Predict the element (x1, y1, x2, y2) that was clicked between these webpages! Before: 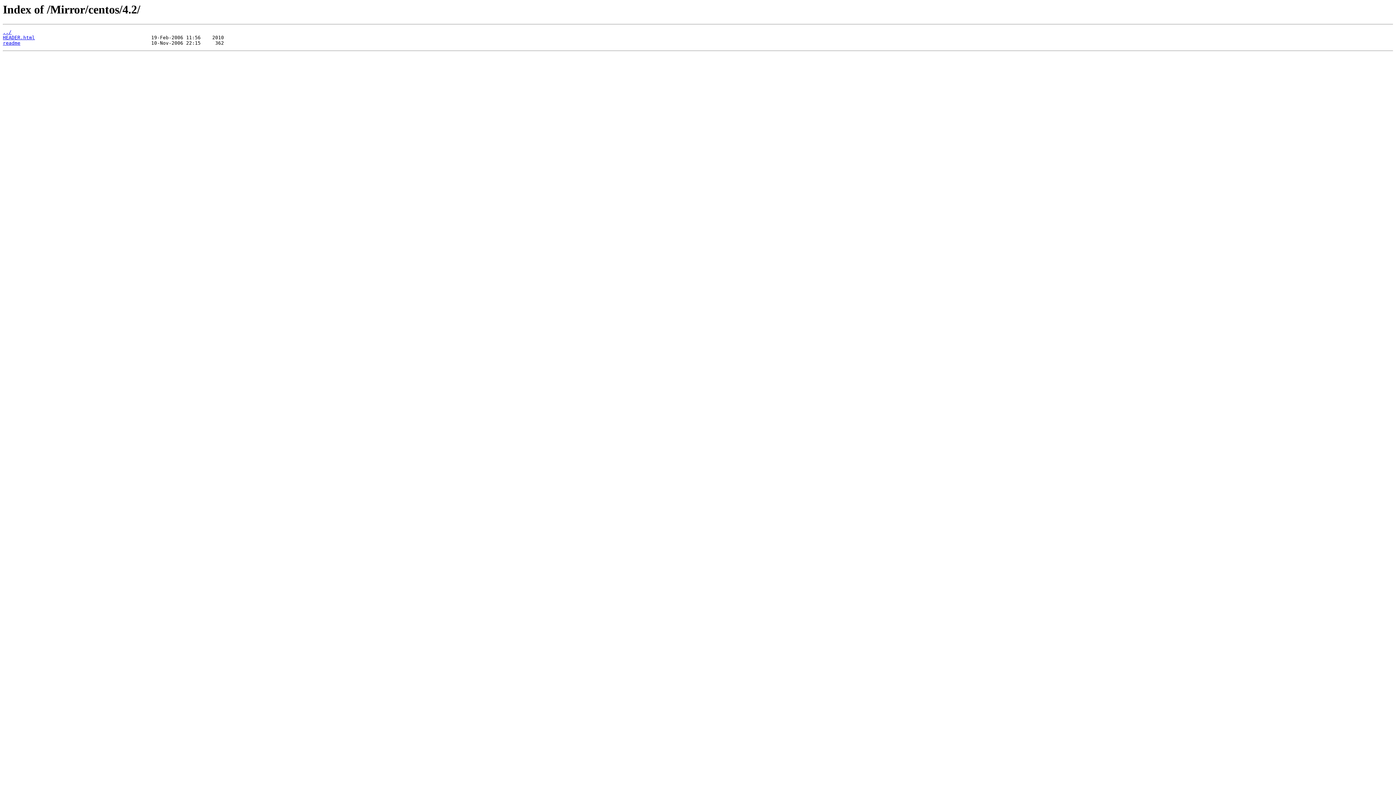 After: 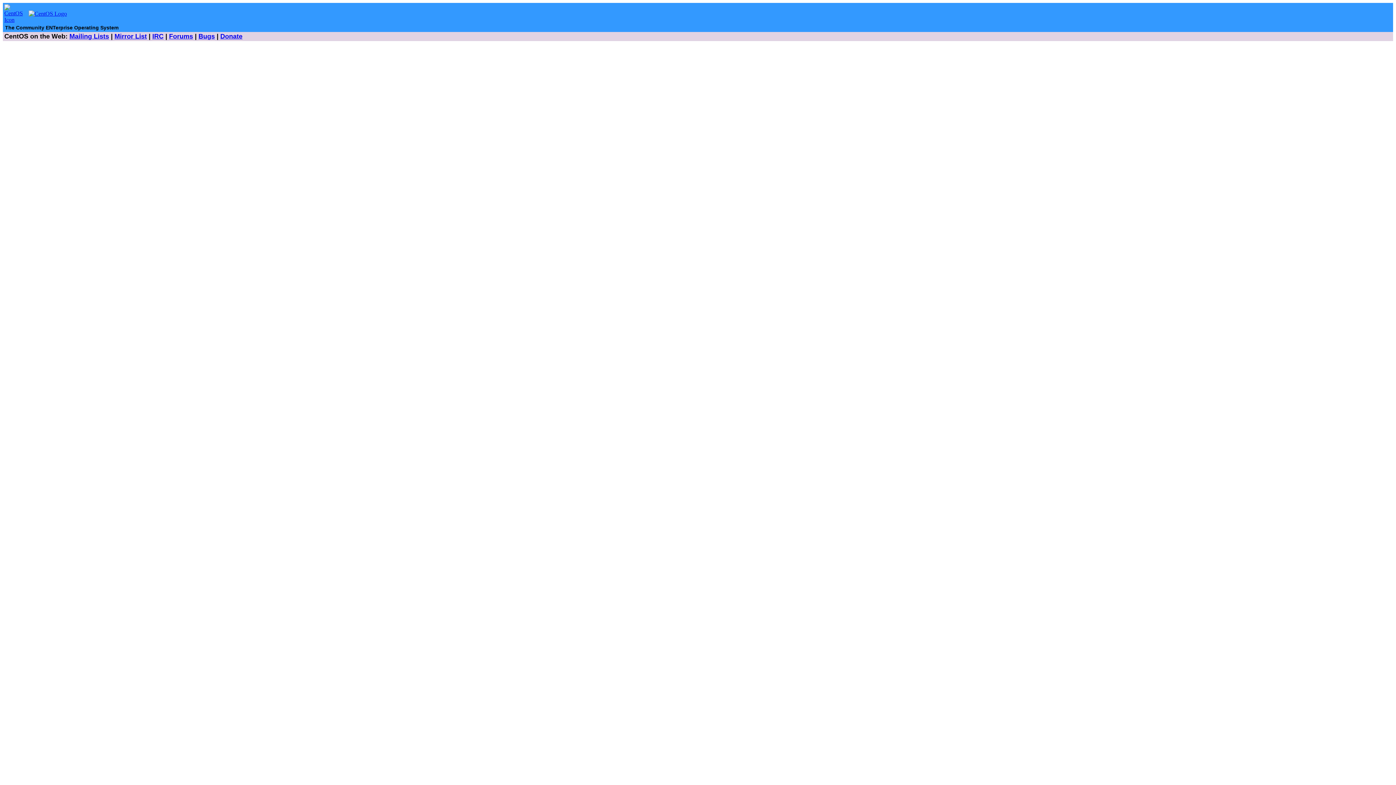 Action: bbox: (2, 35, 34, 40) label: HEADER.html